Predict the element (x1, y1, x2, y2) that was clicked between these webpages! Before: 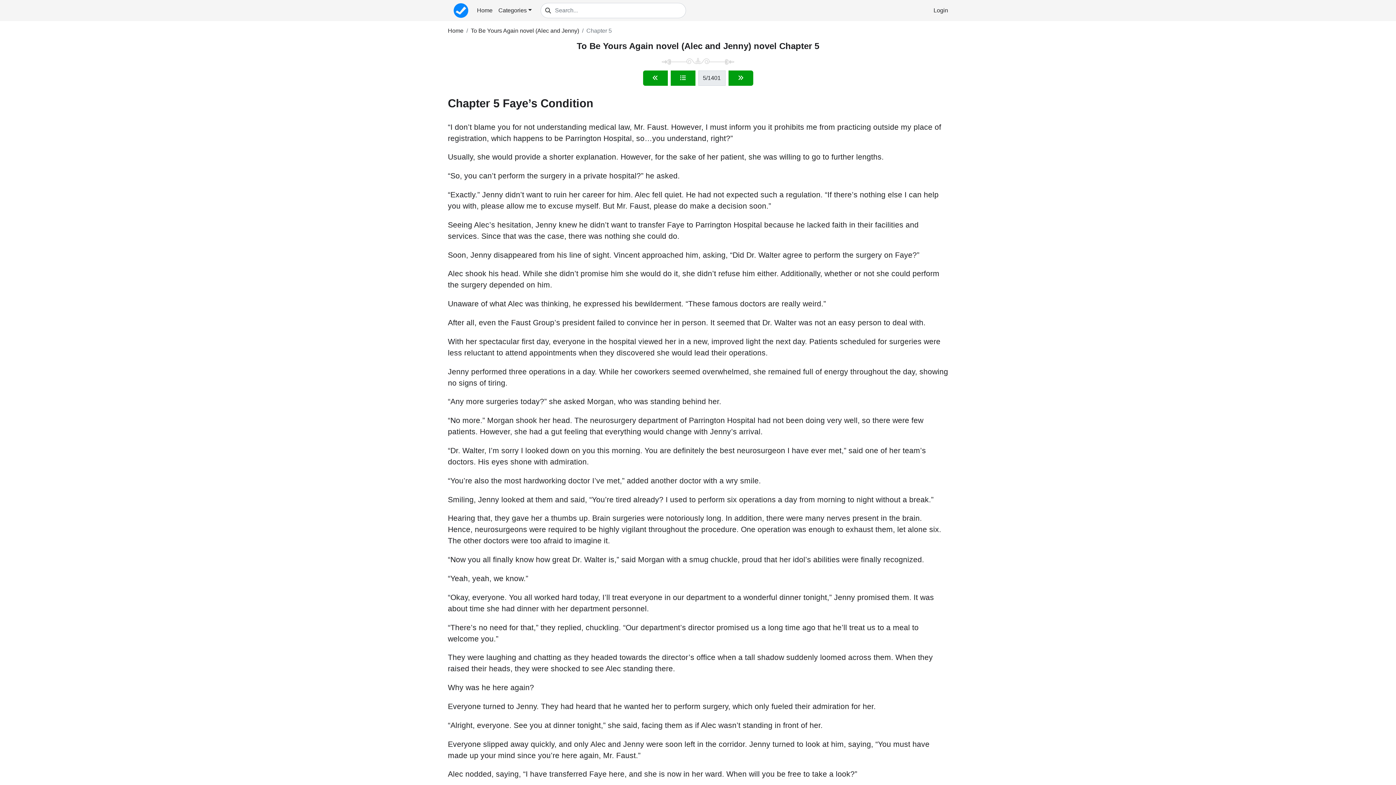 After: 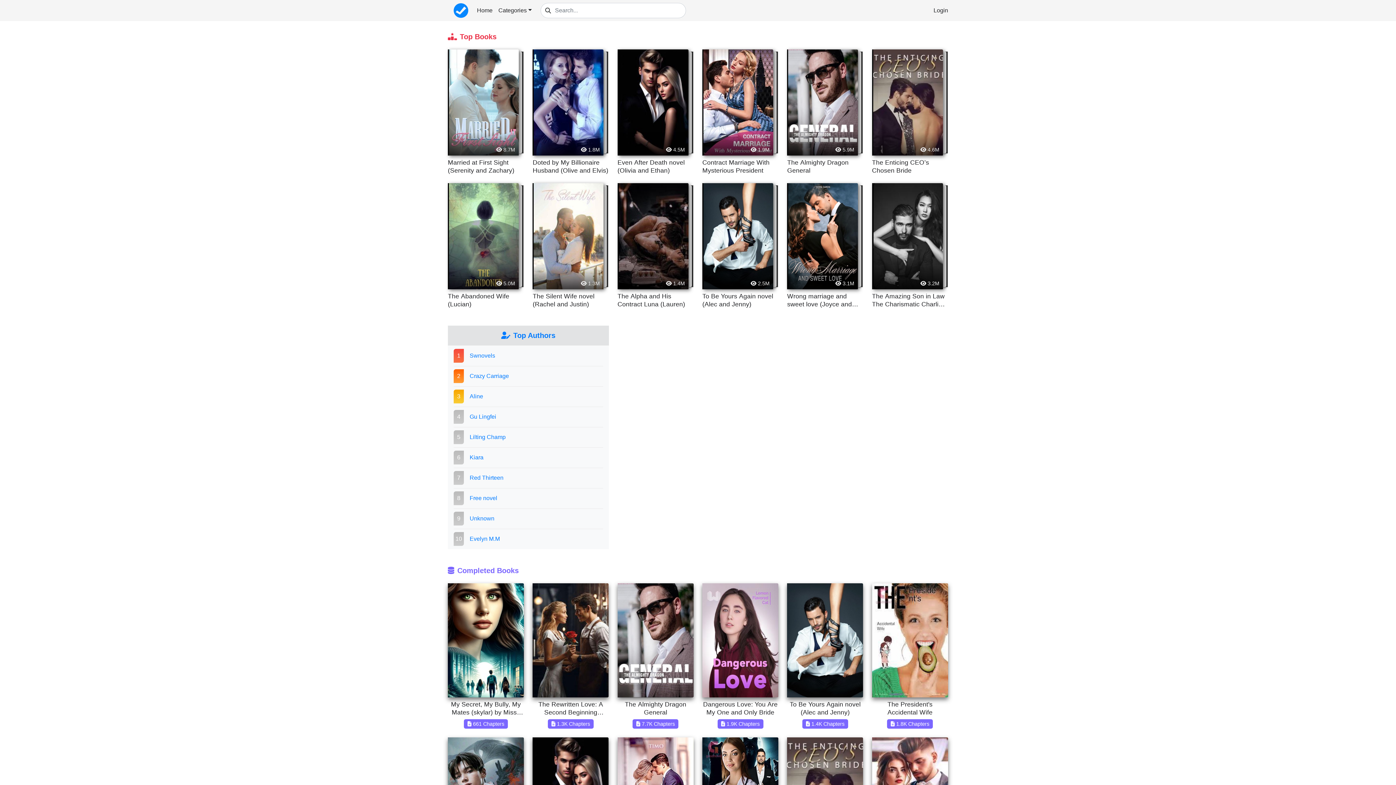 Action: bbox: (453, 3, 468, 17)